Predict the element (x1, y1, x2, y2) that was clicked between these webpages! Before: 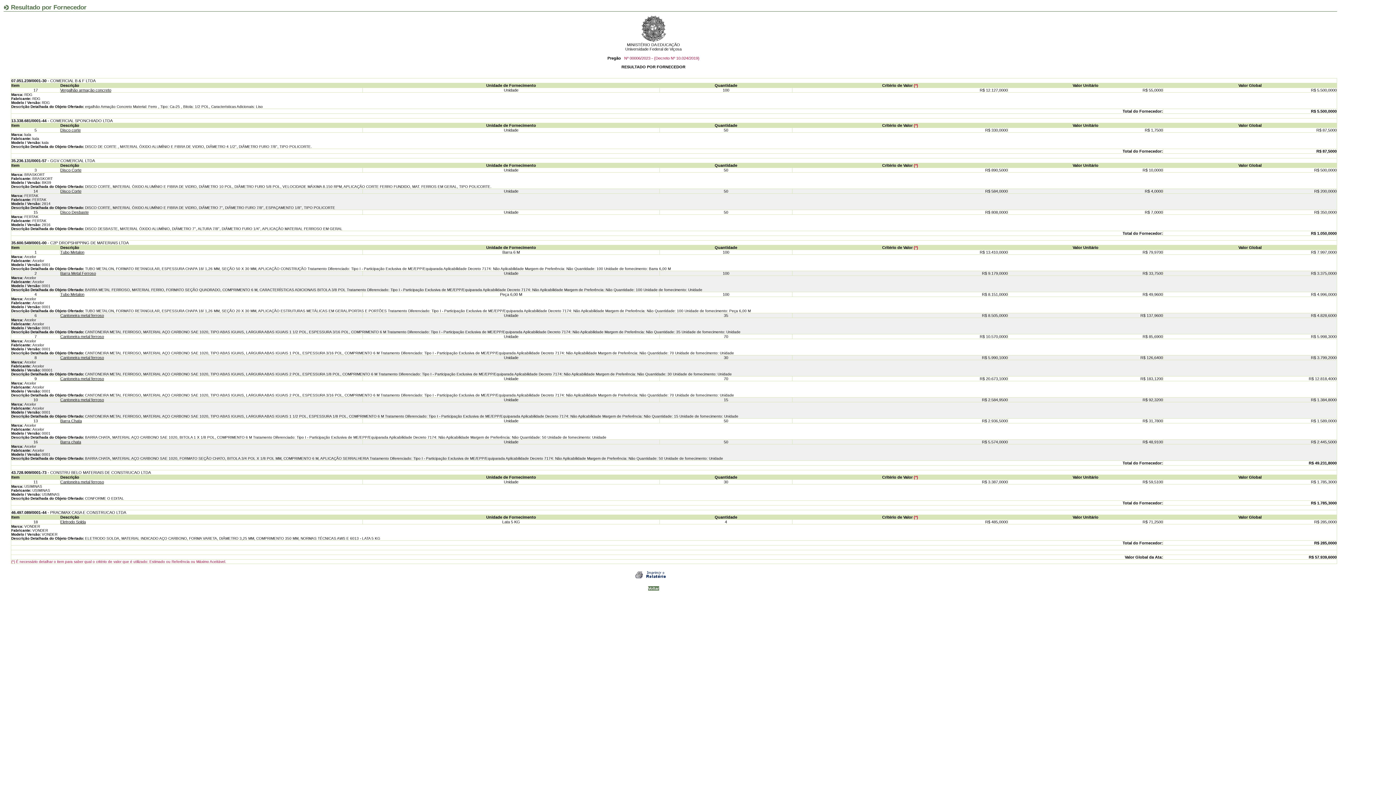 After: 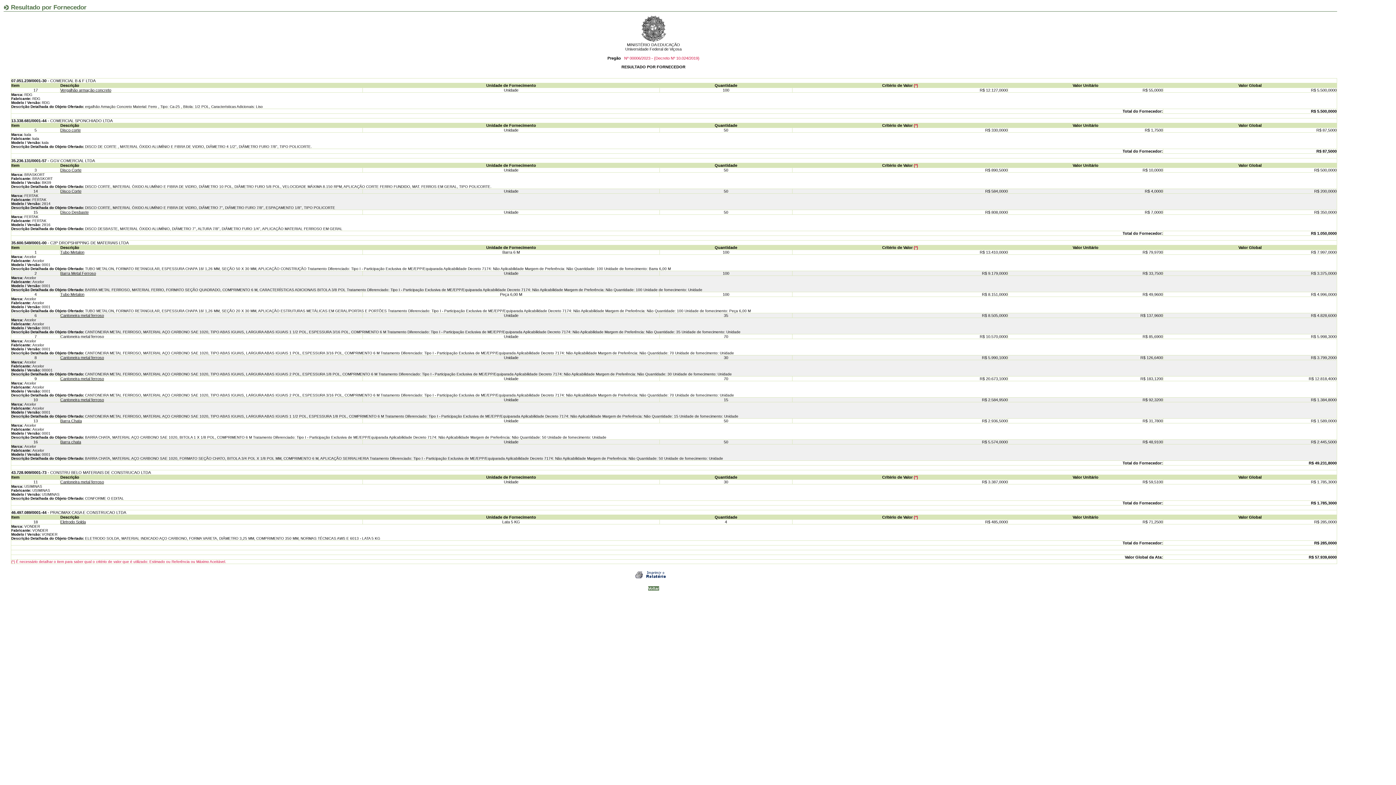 Action: label: Cantoneira metal ferroso bbox: (60, 334, 104, 338)